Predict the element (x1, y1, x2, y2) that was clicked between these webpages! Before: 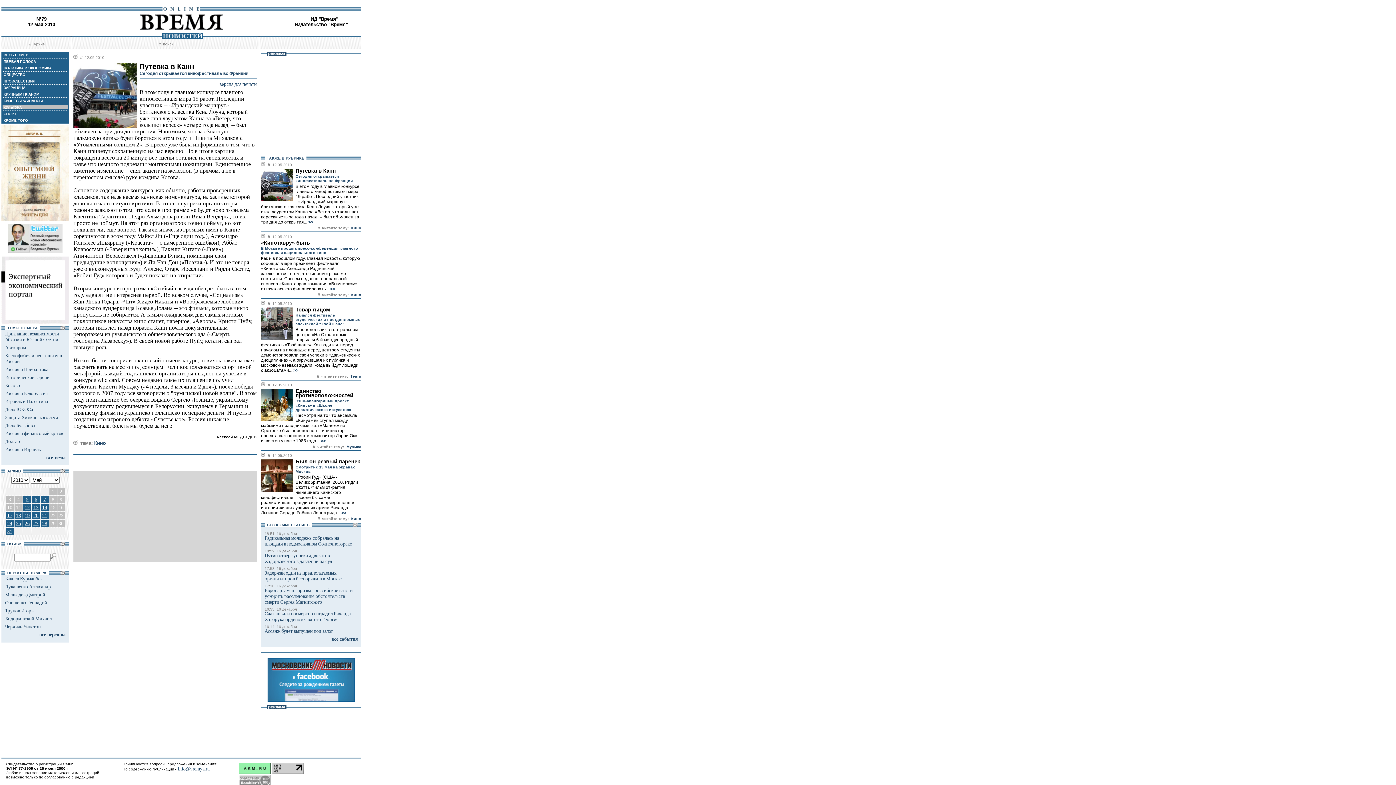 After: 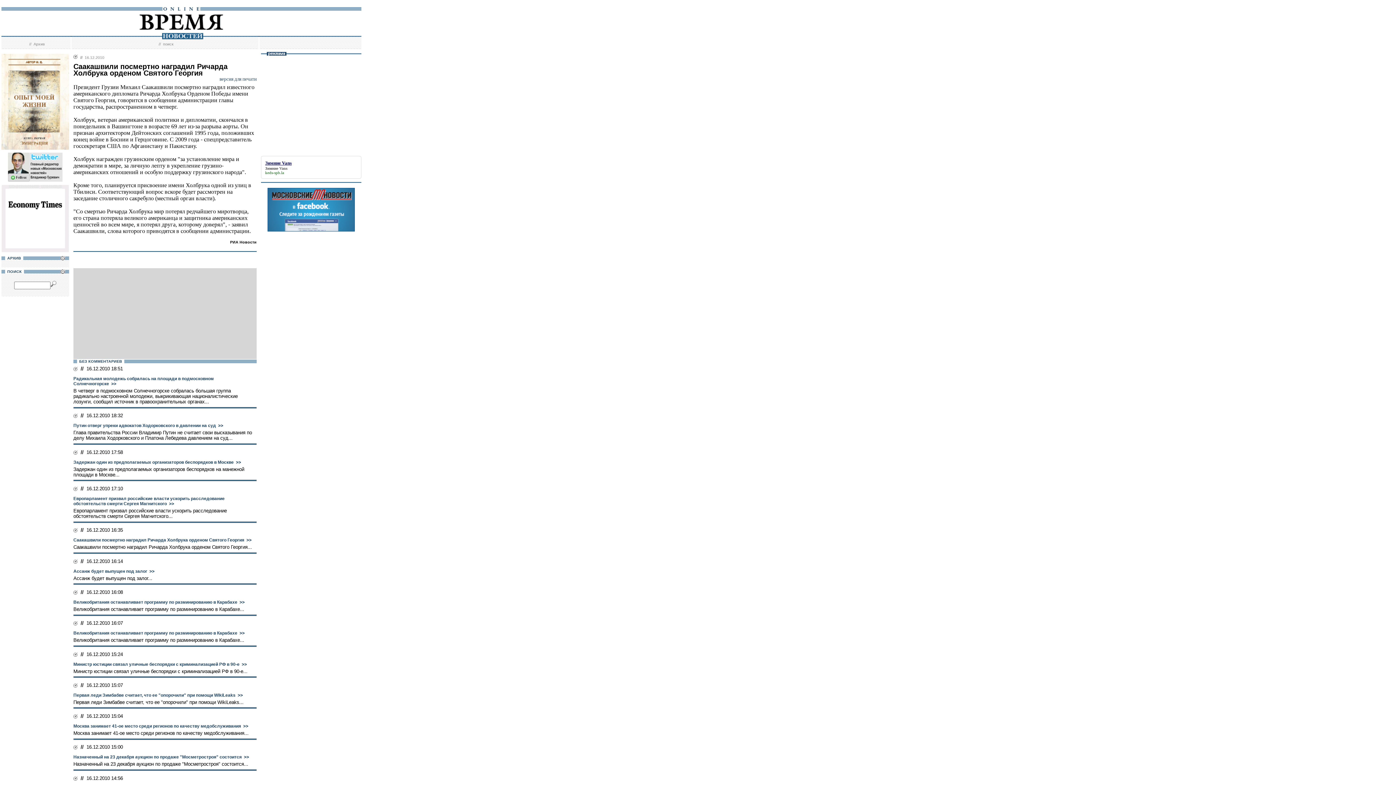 Action: label: Саакашвили посмертно наградил Ричарда Холбрука орденом Святого Георгия bbox: (264, 611, 350, 622)